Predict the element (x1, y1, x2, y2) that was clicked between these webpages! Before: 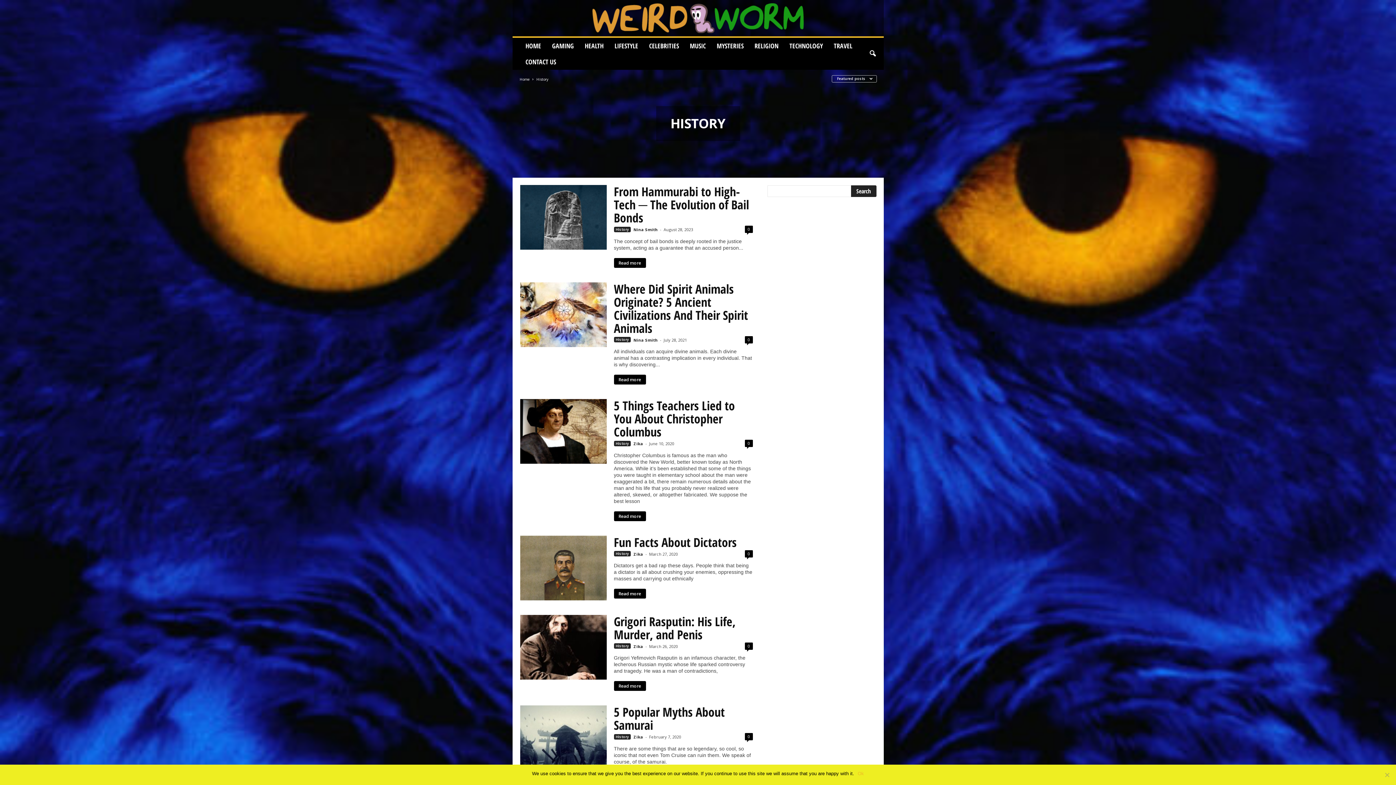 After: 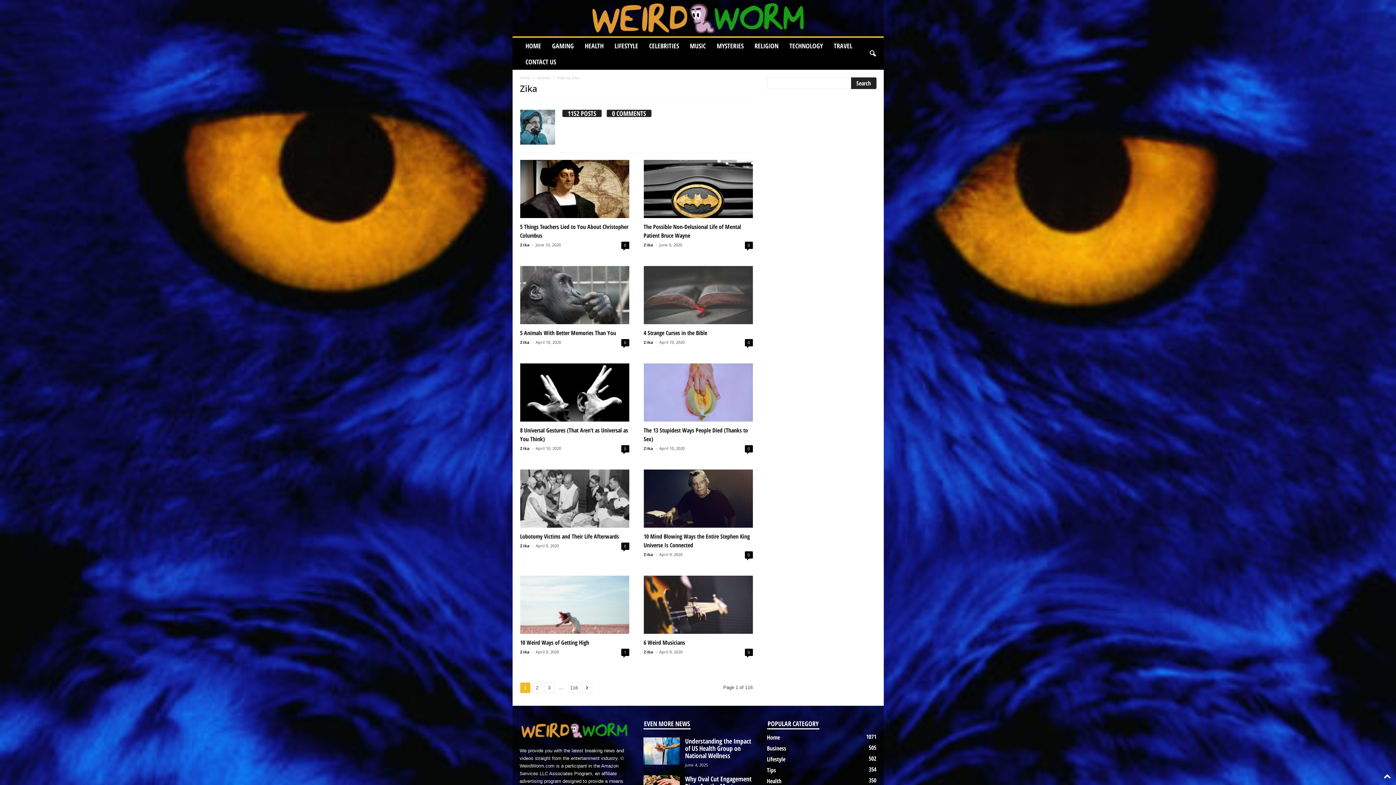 Action: bbox: (633, 734, 643, 740) label: Zika